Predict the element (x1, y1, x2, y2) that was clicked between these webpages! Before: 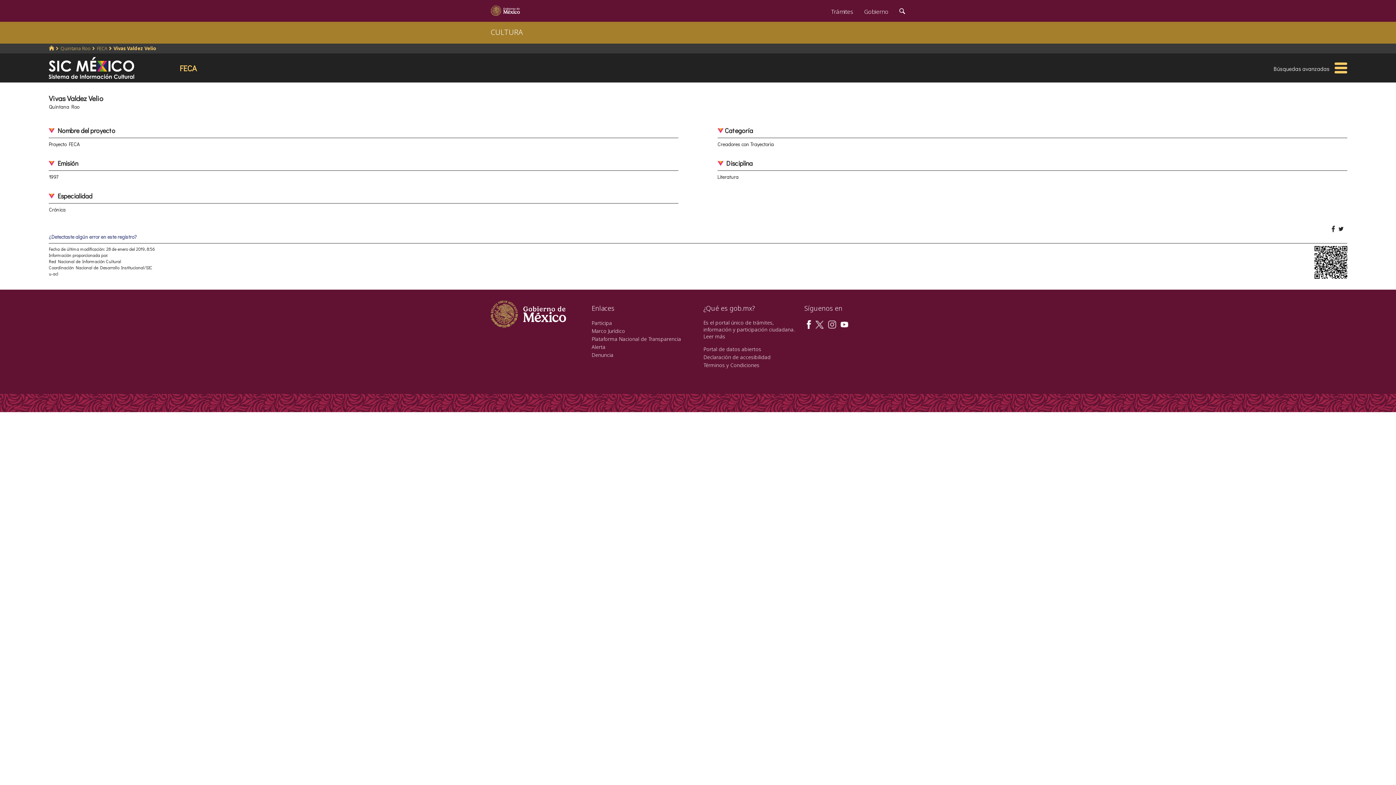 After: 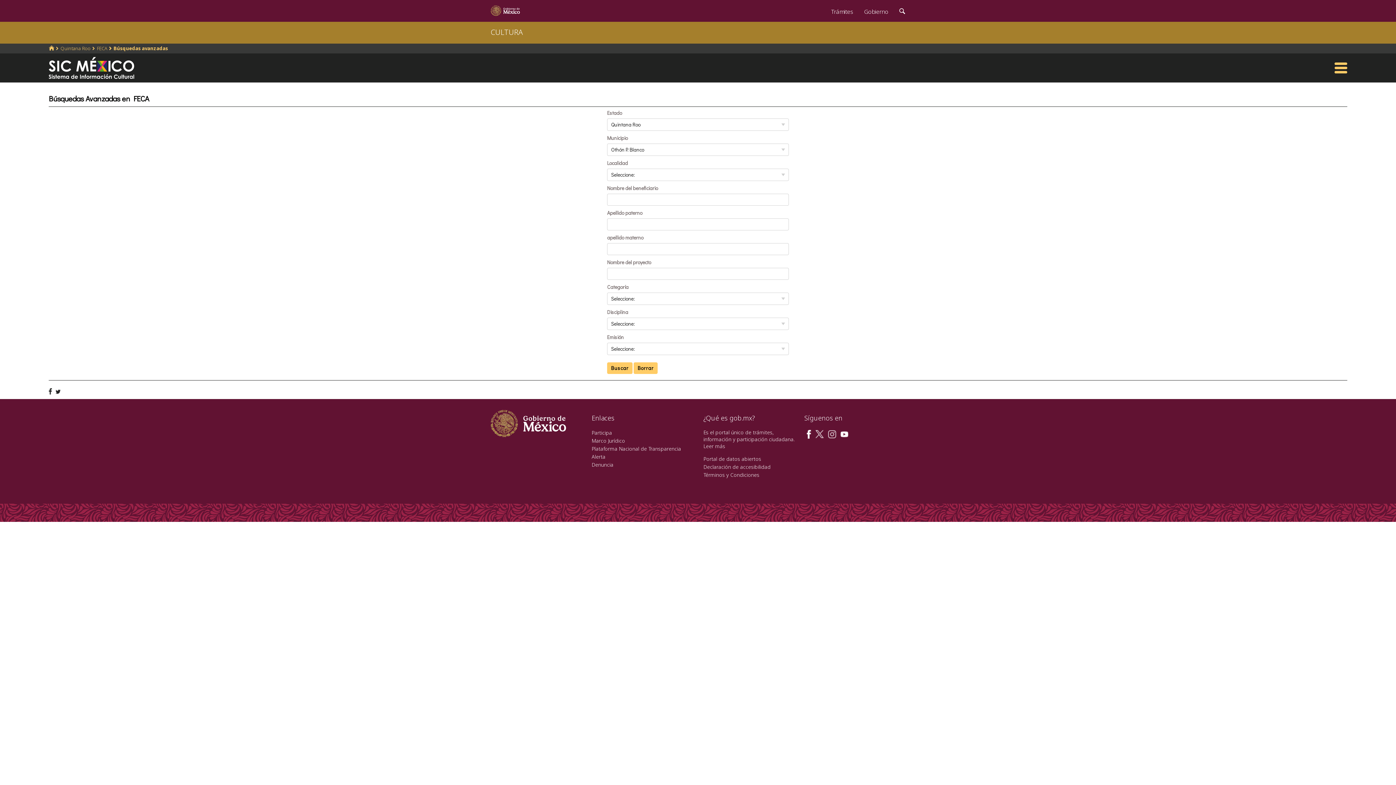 Action: label: Búsquedas avanzadas bbox: (1274, 64, 1330, 72)